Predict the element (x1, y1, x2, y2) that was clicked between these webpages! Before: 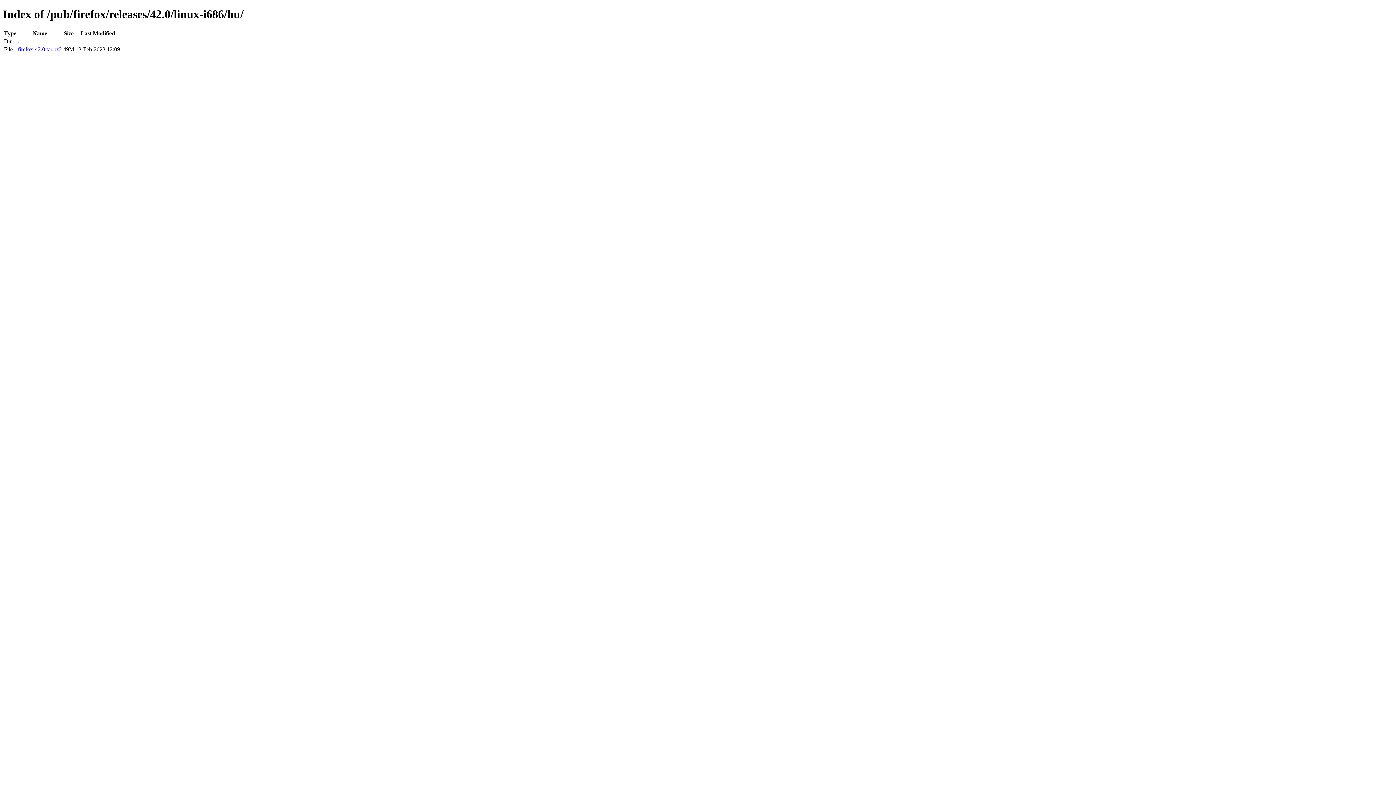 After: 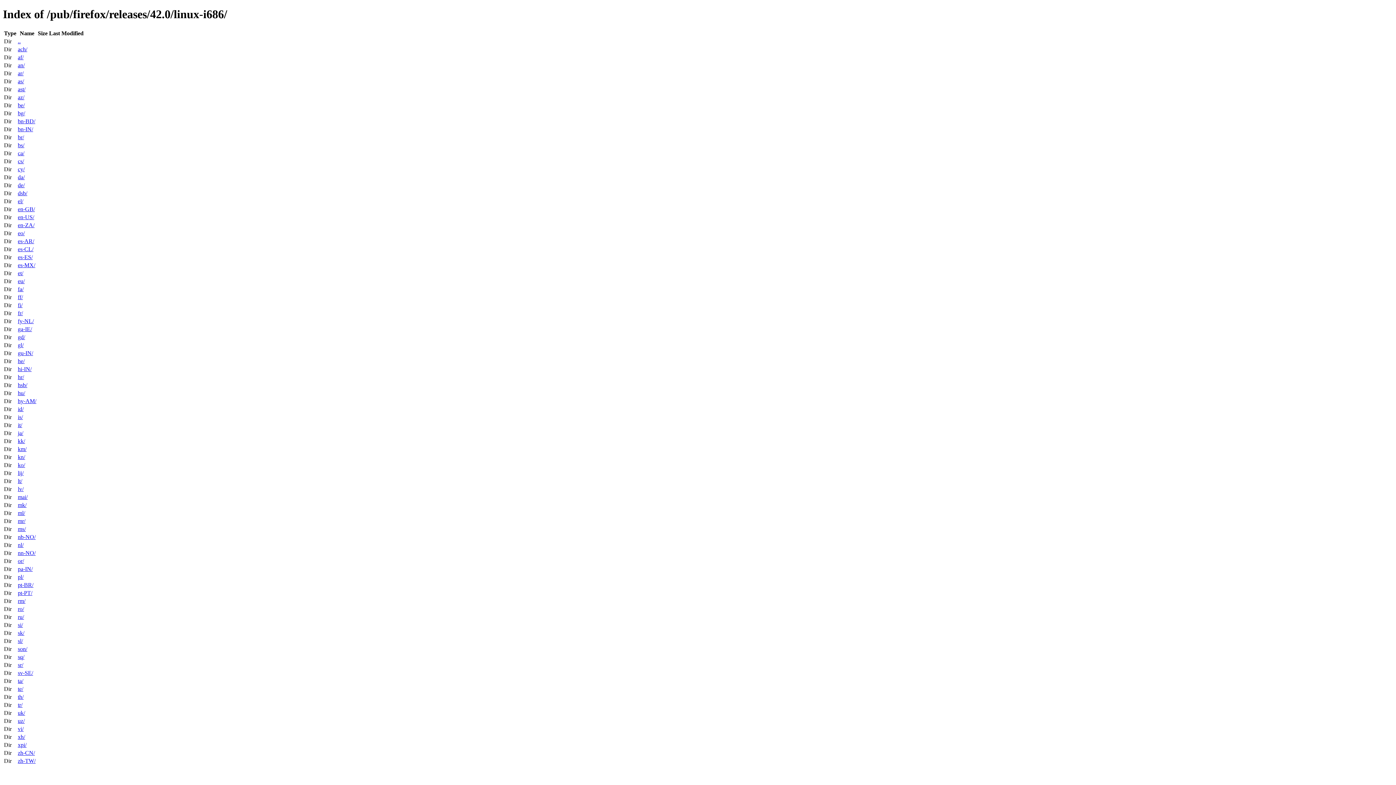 Action: bbox: (17, 38, 20, 44) label: ..